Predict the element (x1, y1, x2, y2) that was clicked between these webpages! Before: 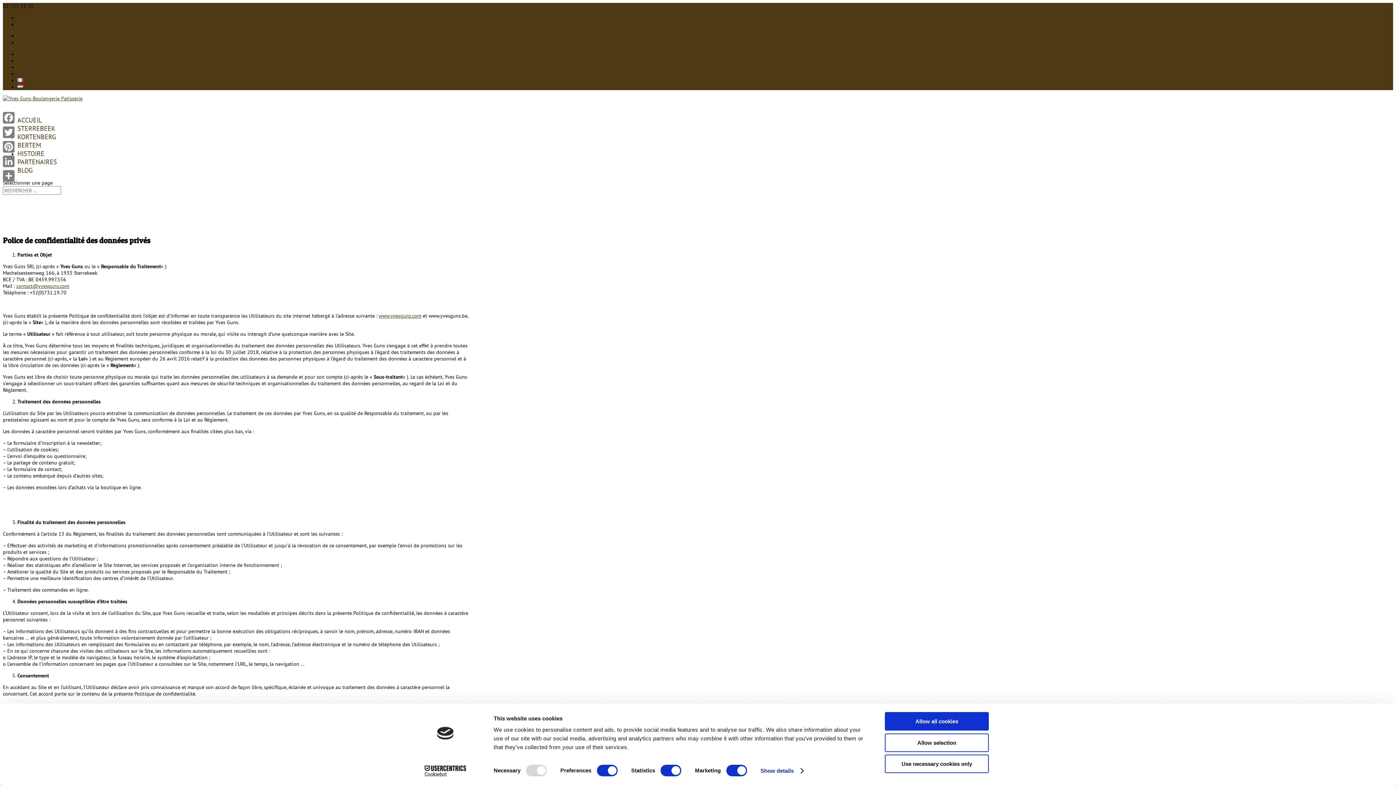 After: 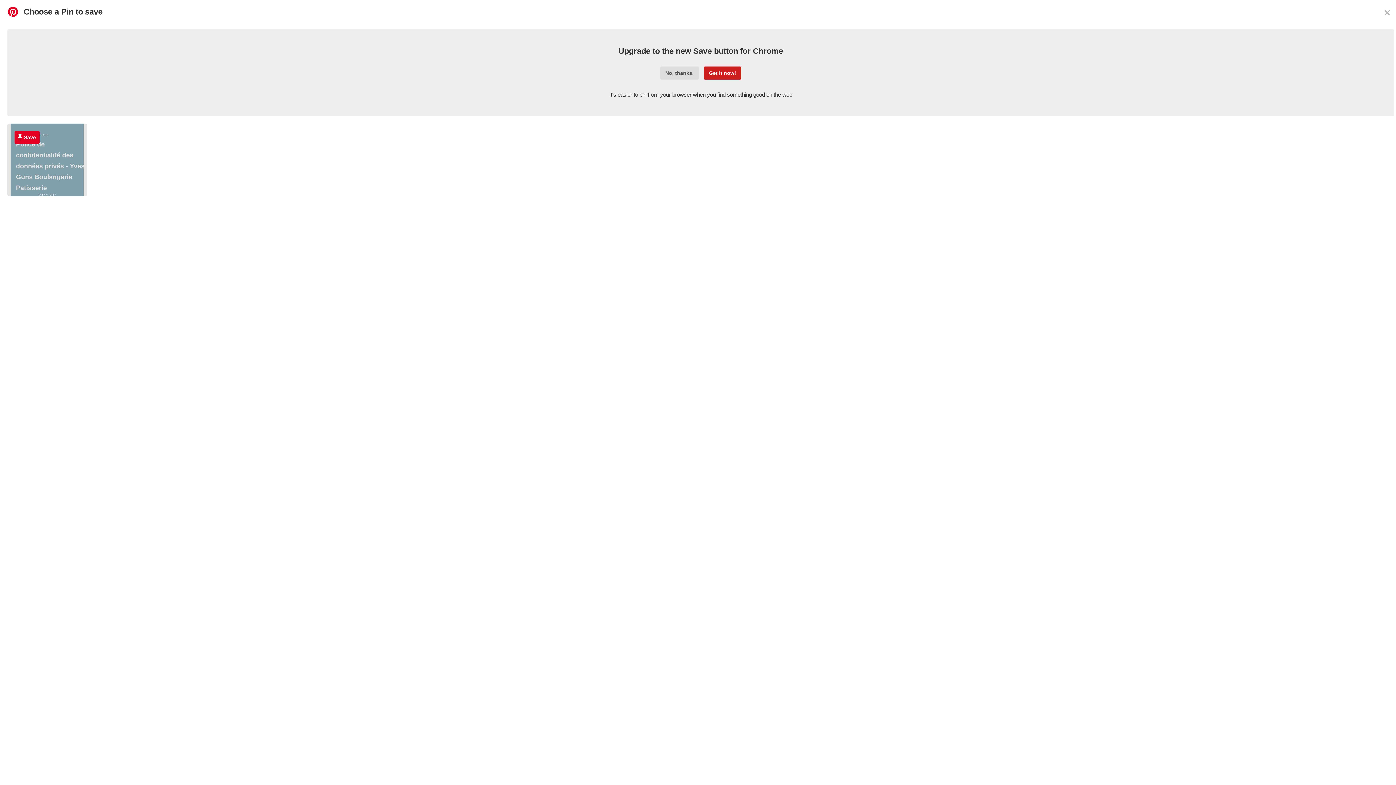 Action: bbox: (1, 139, 16, 154) label: Pinterest